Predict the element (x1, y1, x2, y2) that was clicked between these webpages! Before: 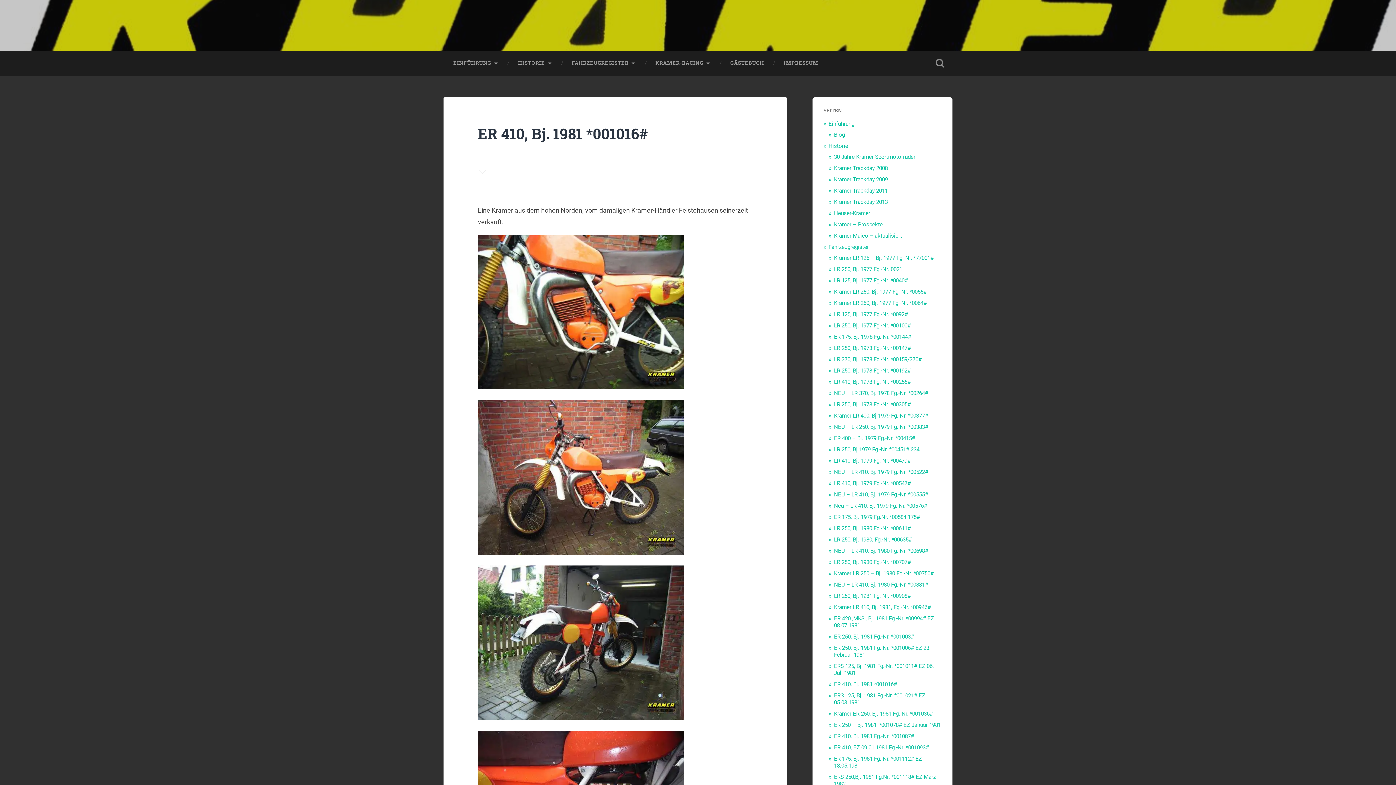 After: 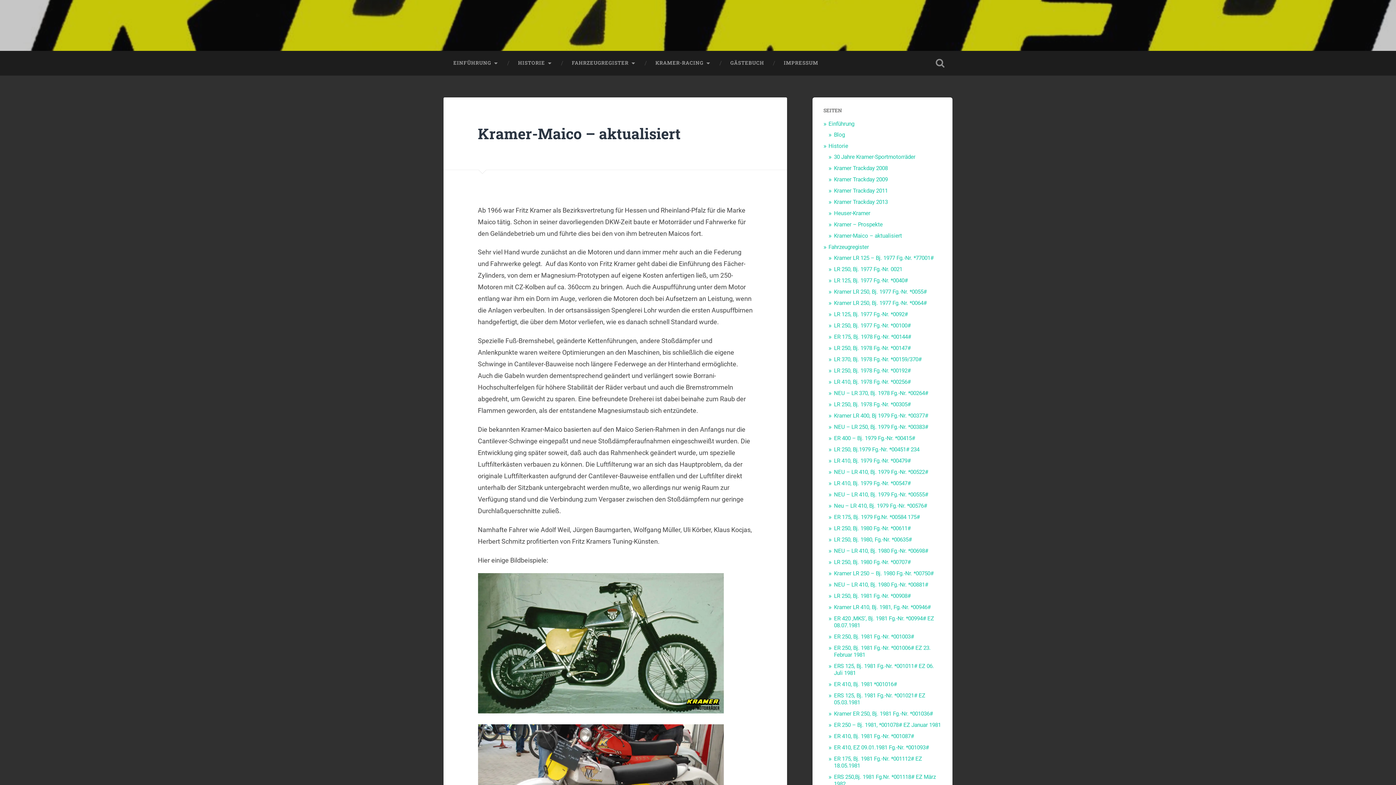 Action: label: Kramer-Maico – aktualisiert bbox: (834, 232, 902, 239)